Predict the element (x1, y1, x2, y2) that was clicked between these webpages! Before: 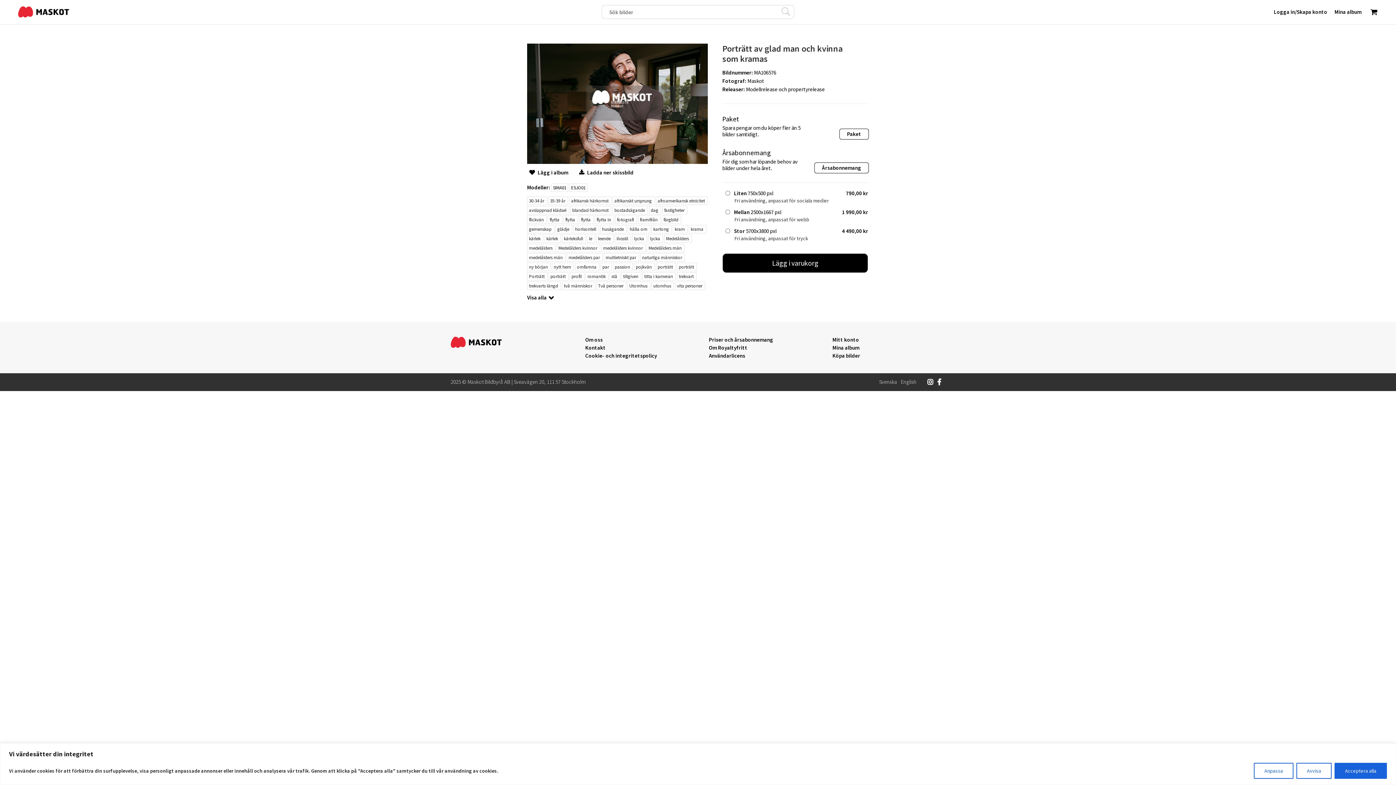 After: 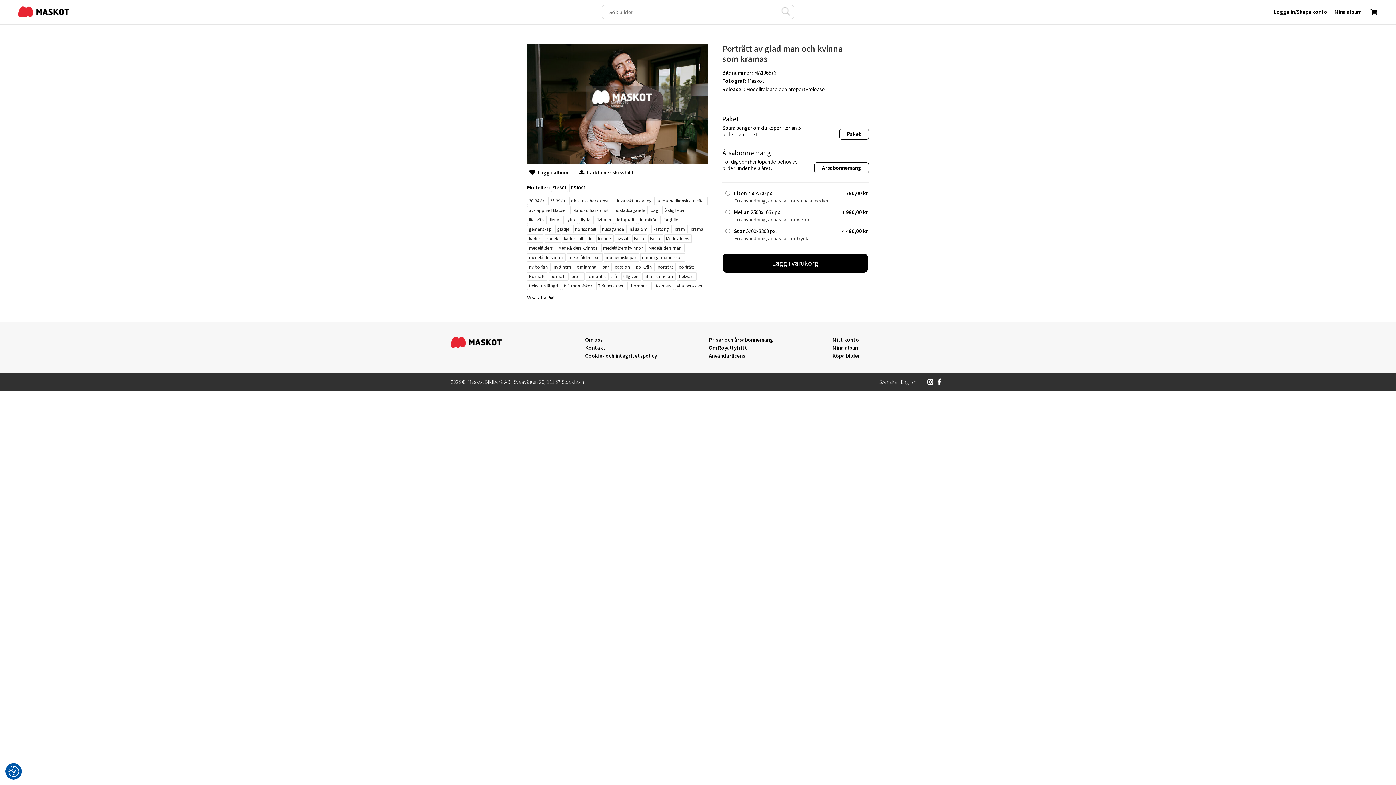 Action: bbox: (1296, 763, 1332, 779) label: Avvisa